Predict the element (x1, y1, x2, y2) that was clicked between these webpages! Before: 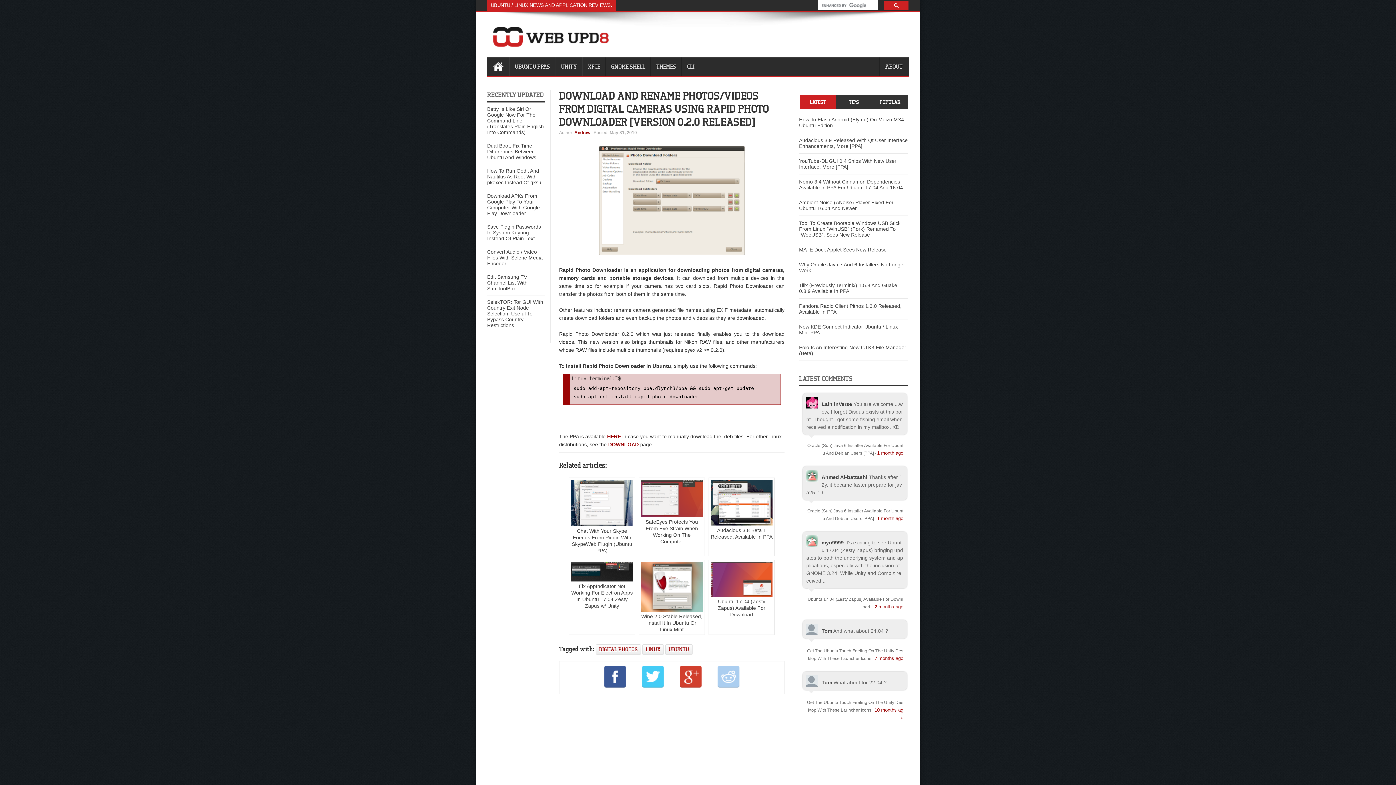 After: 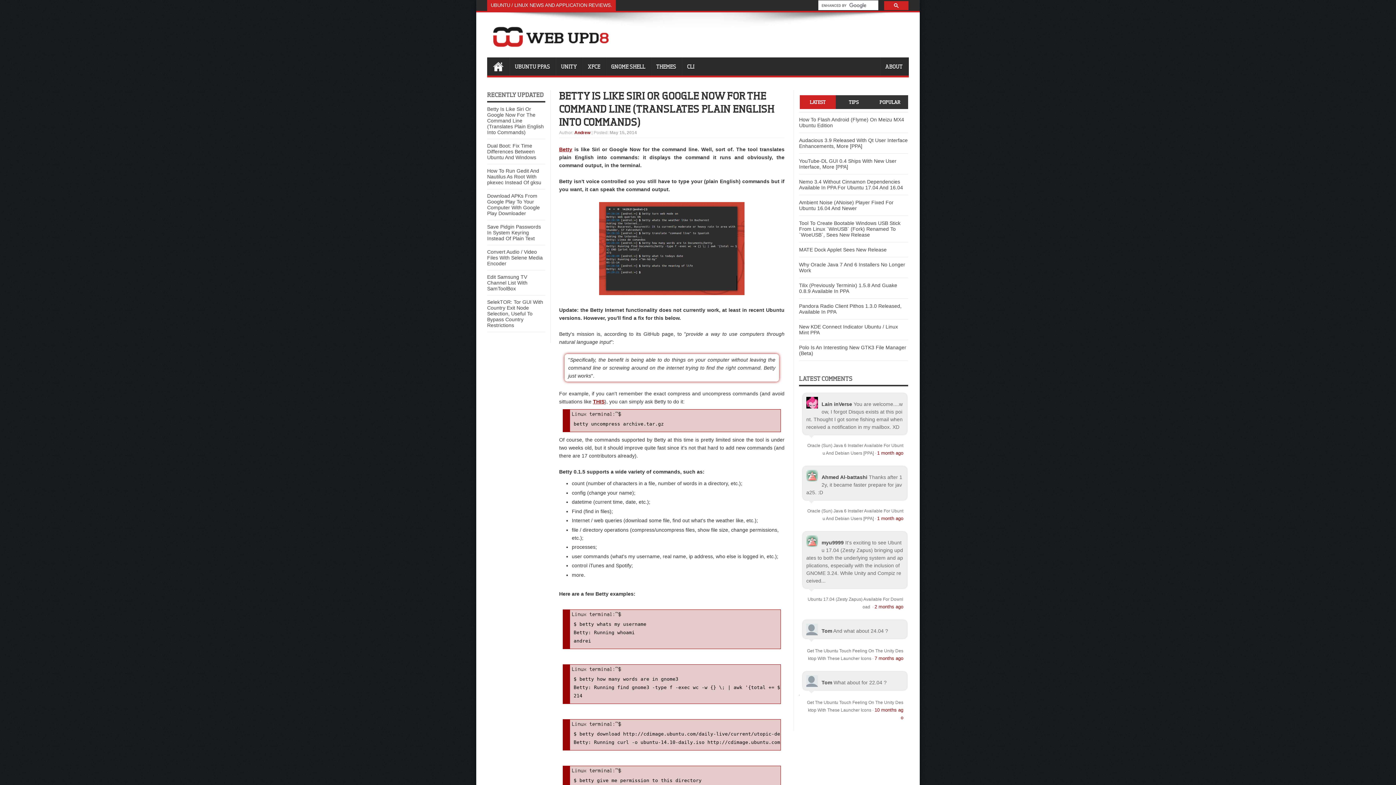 Action: label: Betty Is Like Siri Or Google Now For The Command Line (Translates Plain English Into Commands) bbox: (487, 106, 544, 135)